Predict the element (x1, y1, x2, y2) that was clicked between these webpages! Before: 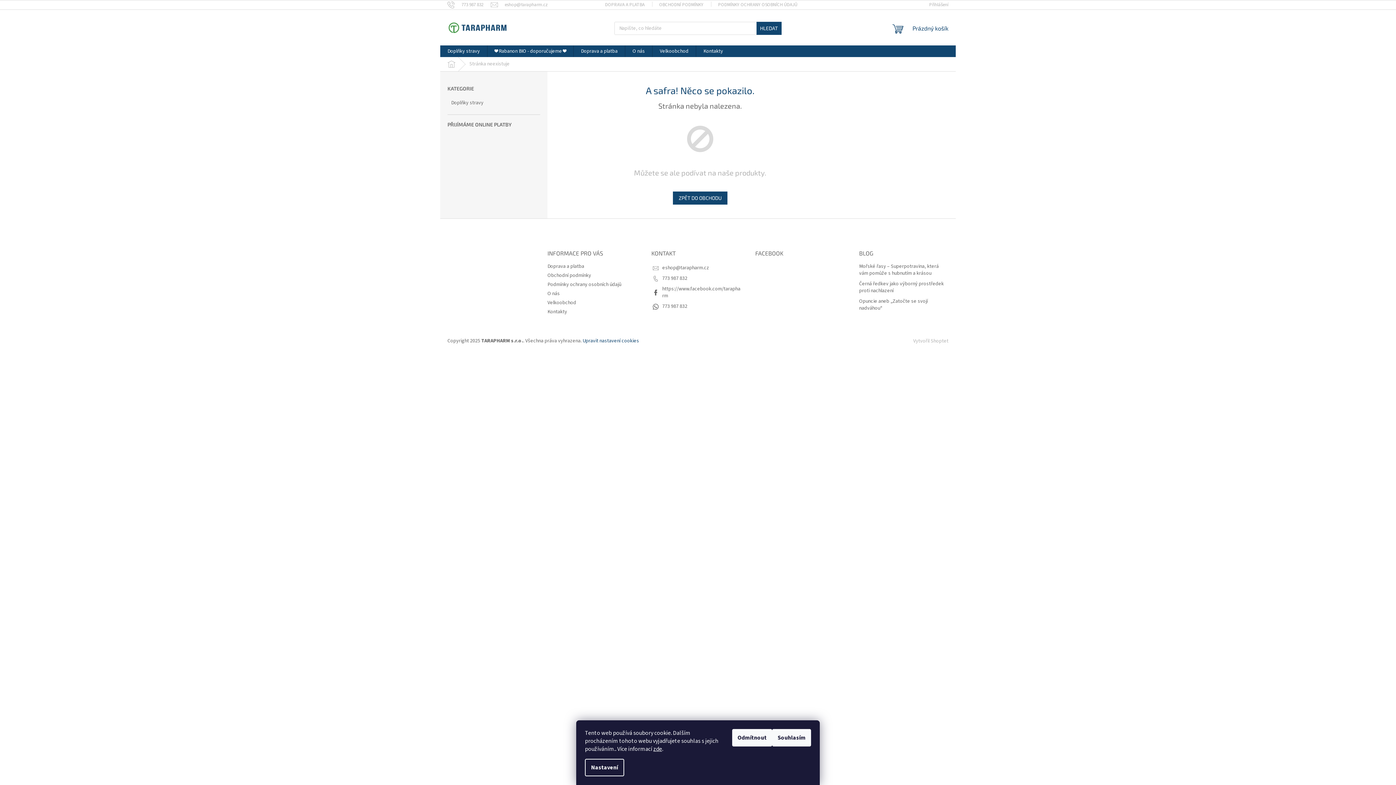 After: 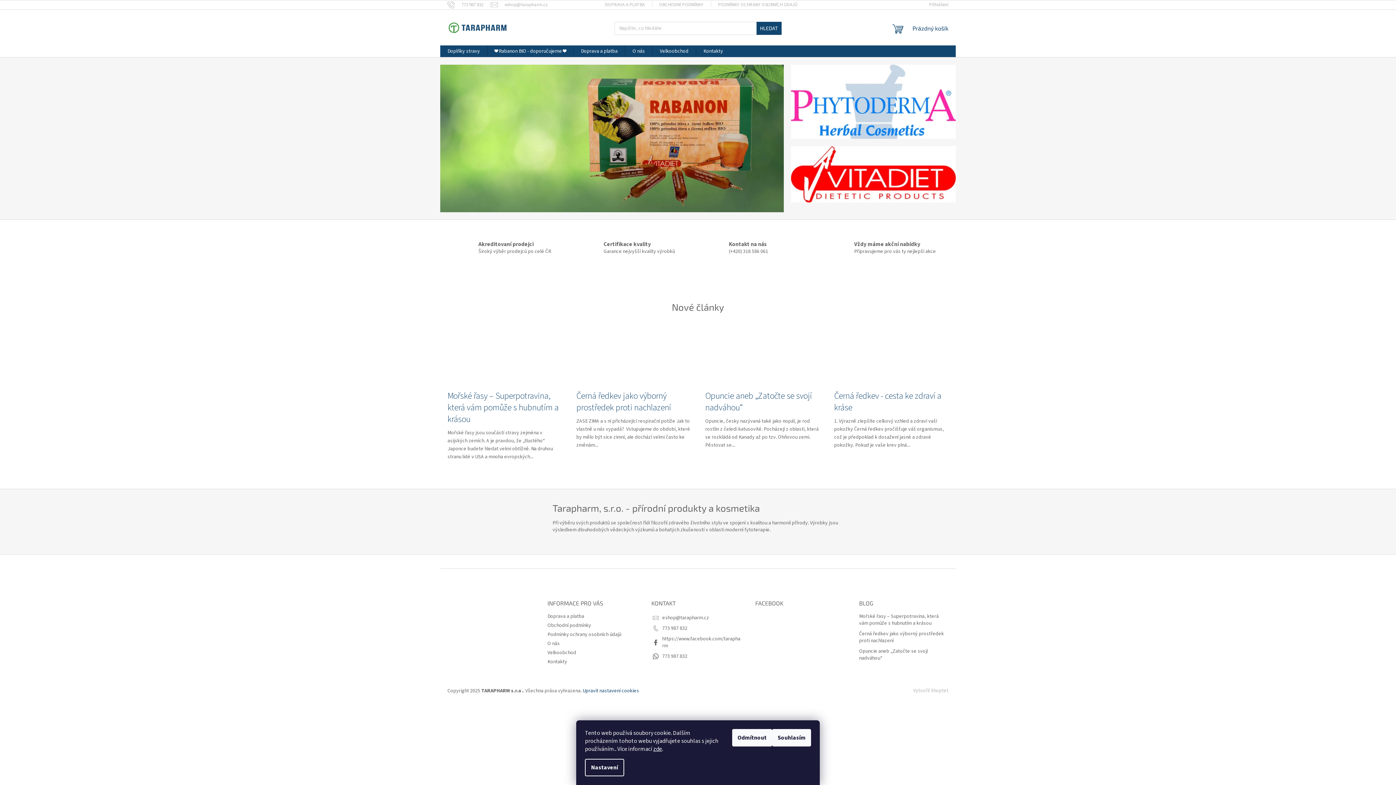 Action: bbox: (447, 253, 448, 260)